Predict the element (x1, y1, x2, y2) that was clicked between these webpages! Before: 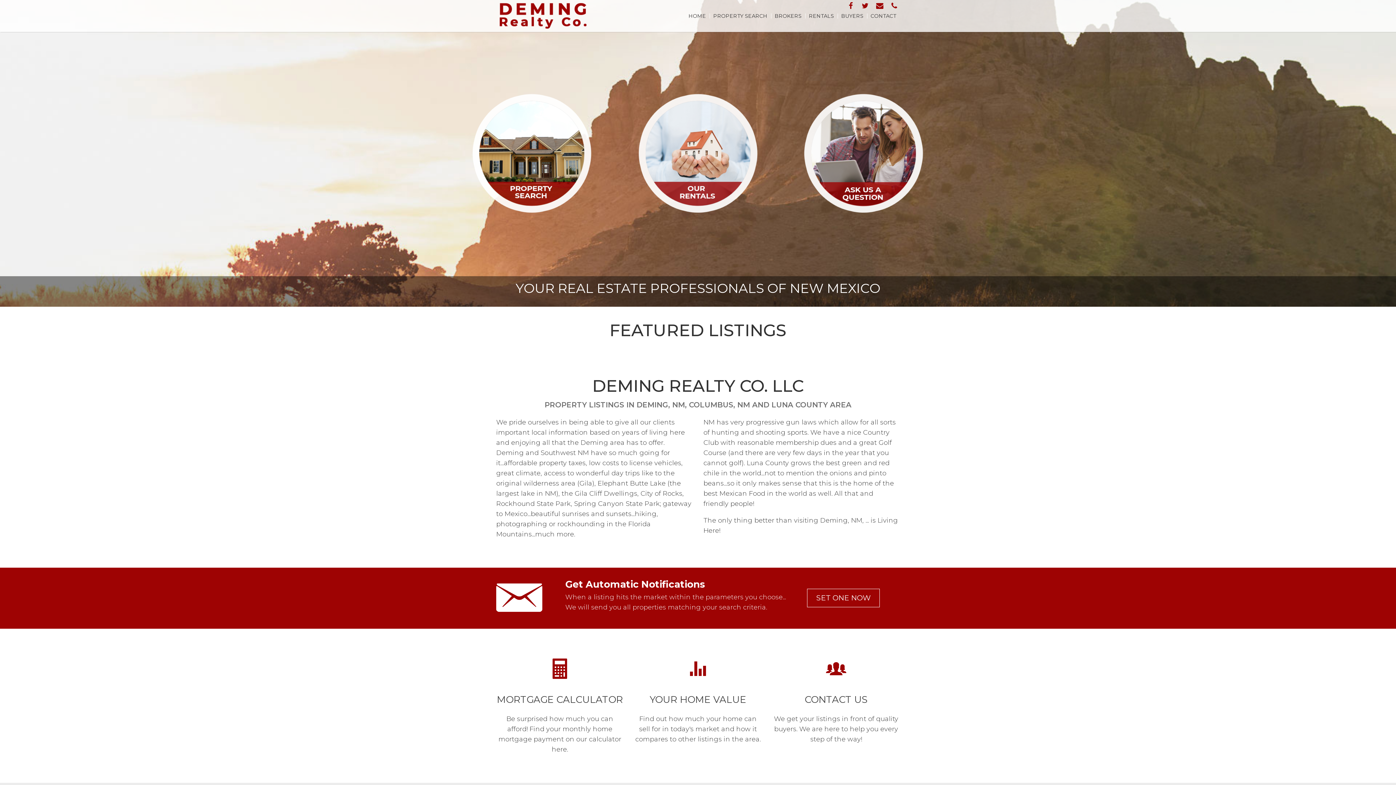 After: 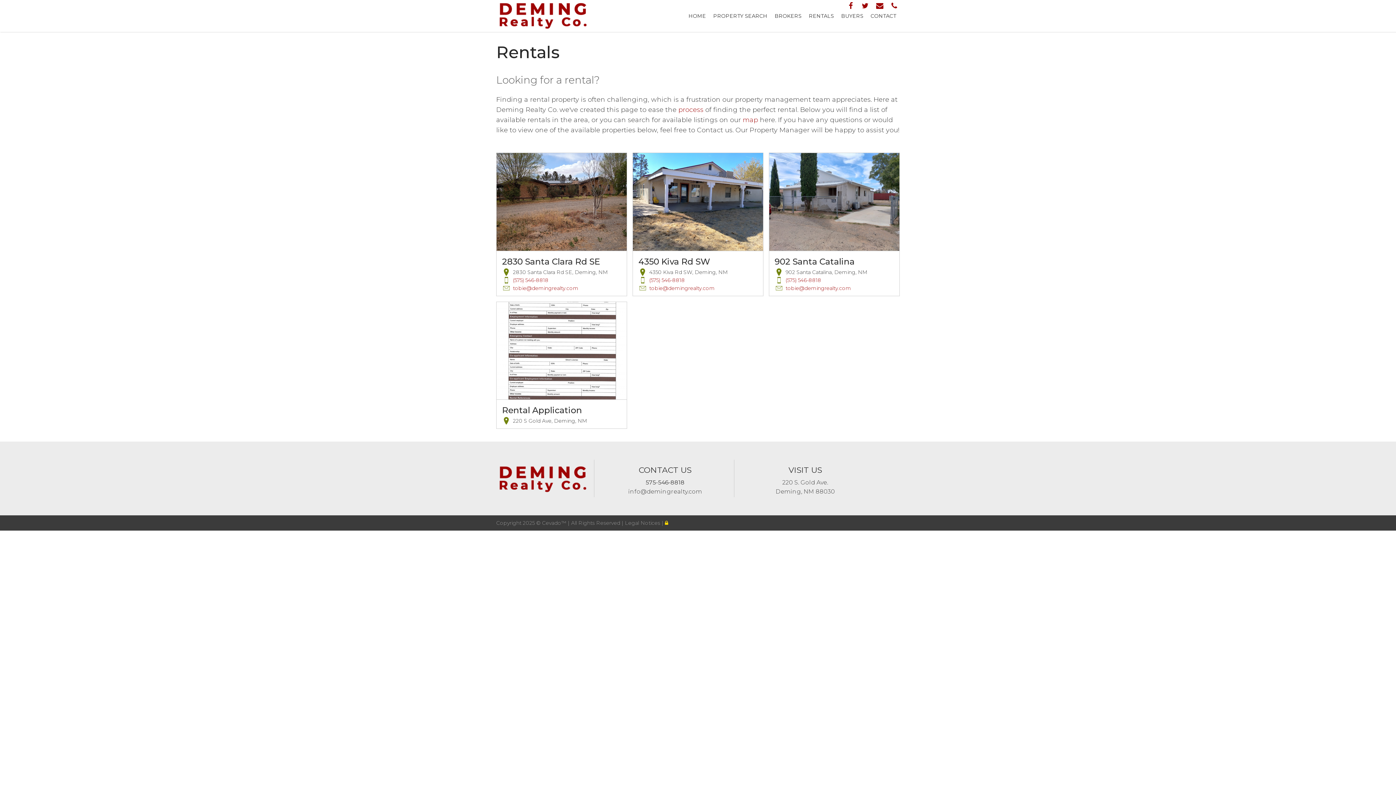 Action: label: RENTALS bbox: (805, 8, 837, 23)